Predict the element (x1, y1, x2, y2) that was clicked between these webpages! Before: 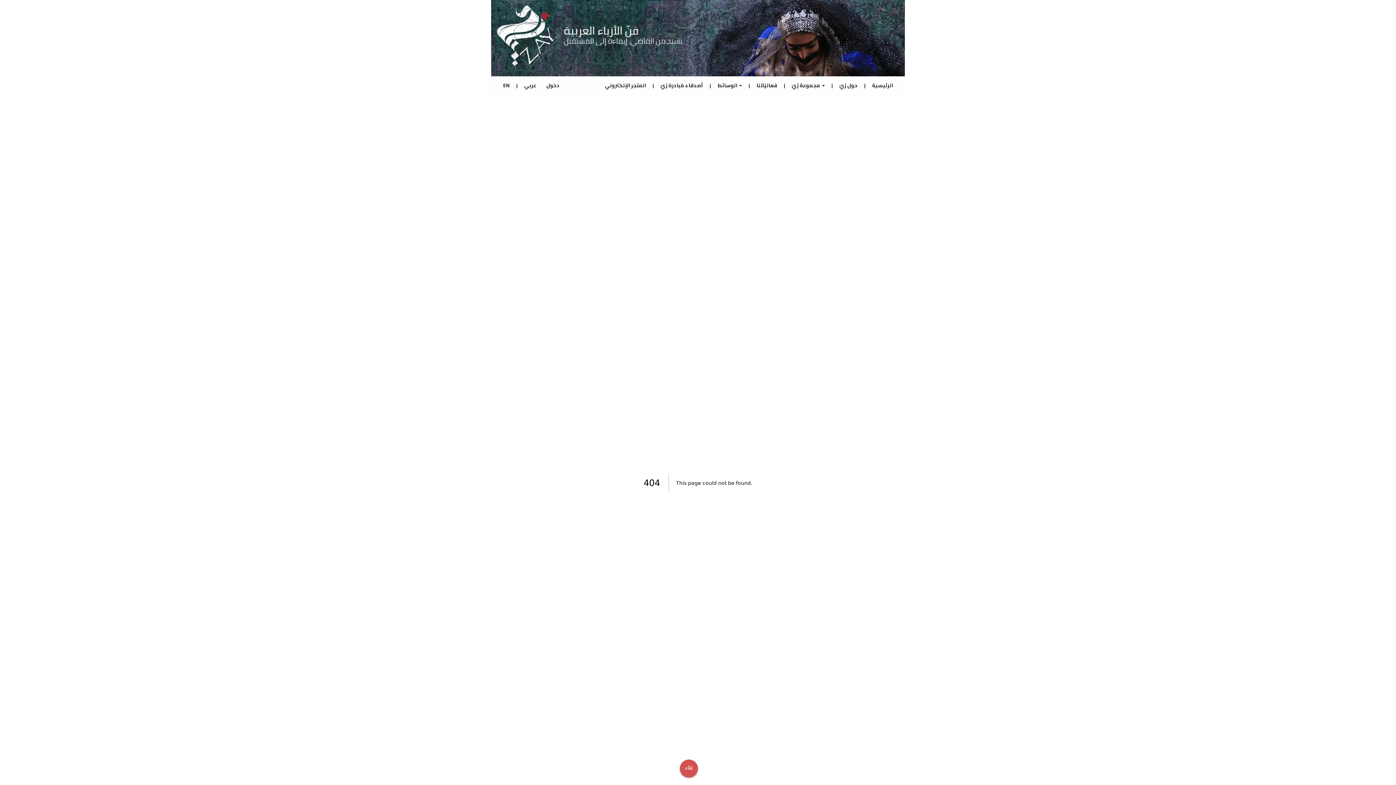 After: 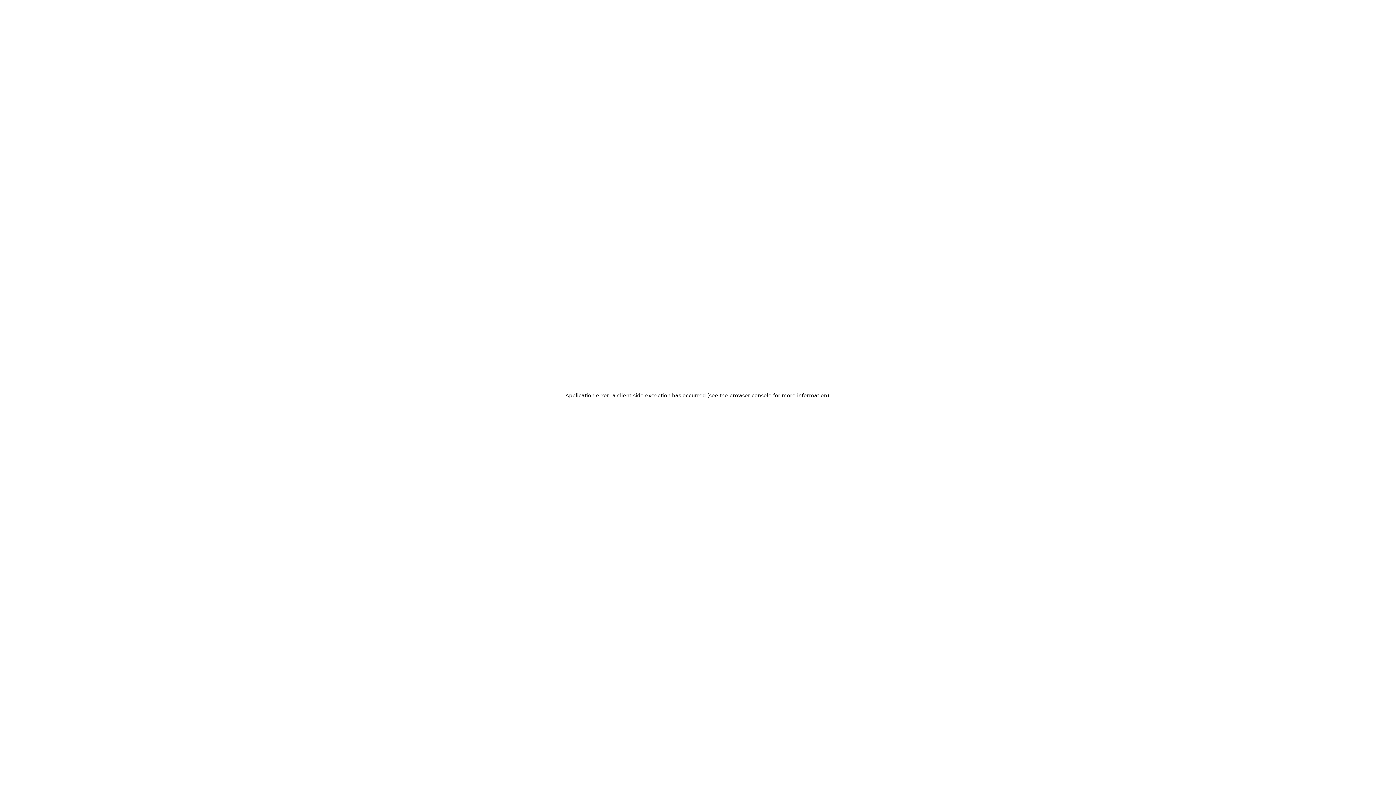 Action: label: دخول bbox: (541, 78, 564, 91)